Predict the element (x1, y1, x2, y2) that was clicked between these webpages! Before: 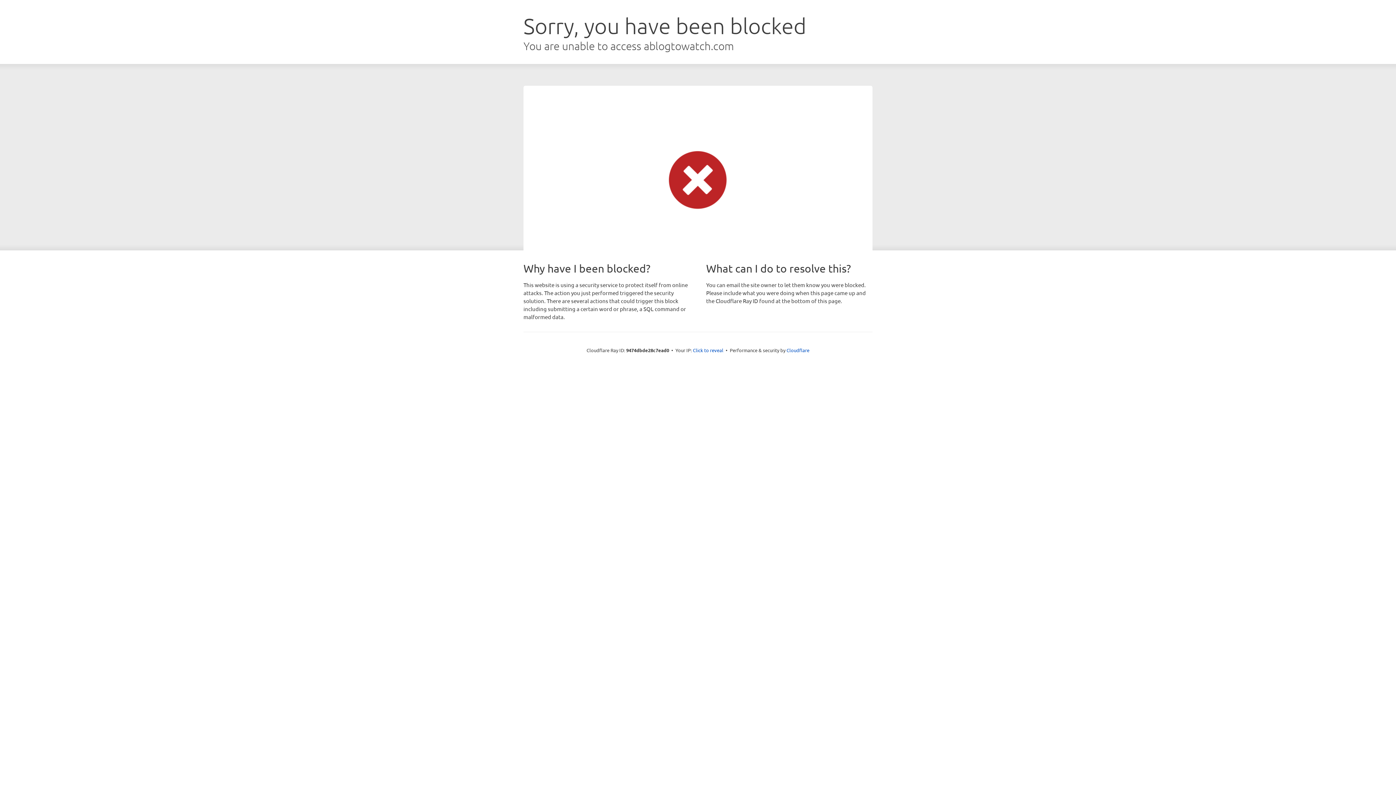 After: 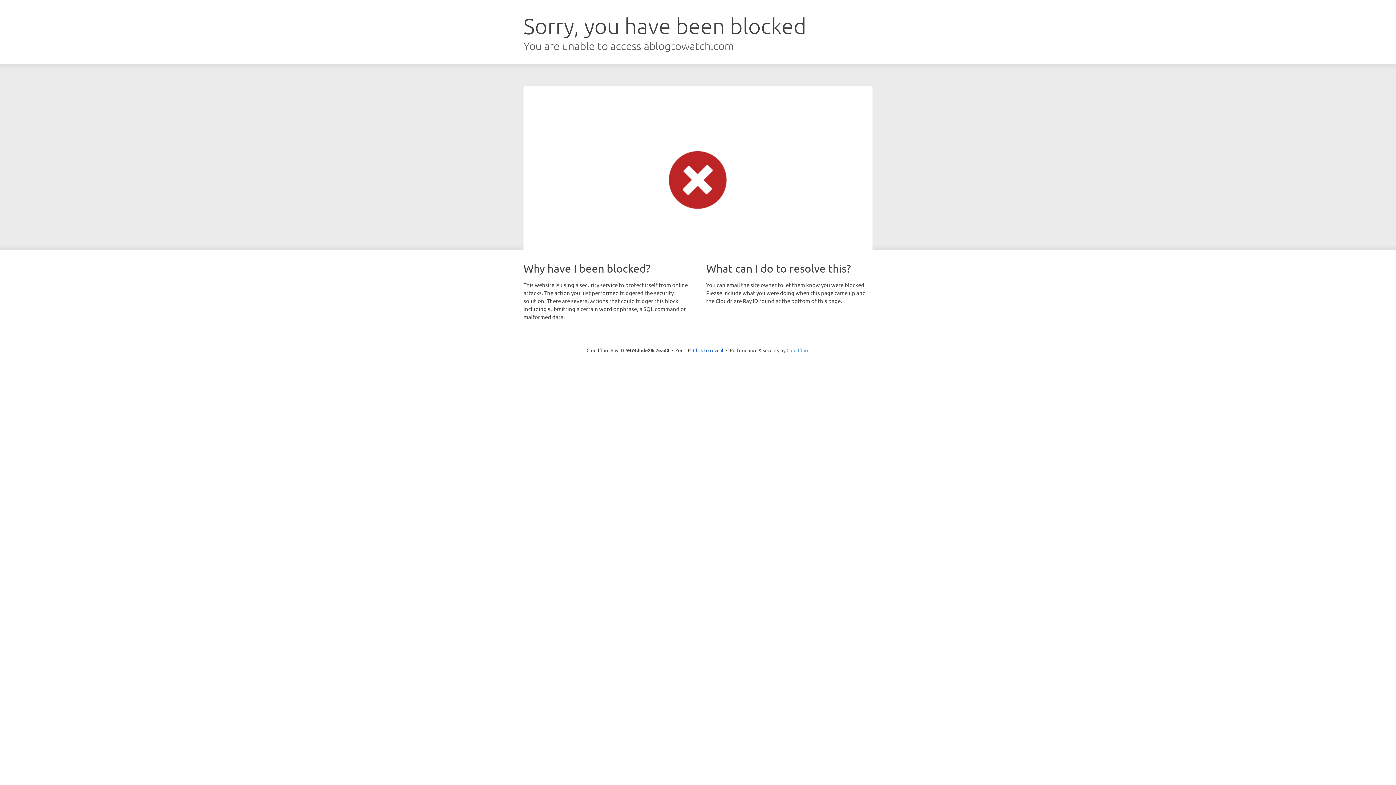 Action: label: Cloudflare bbox: (786, 347, 809, 353)